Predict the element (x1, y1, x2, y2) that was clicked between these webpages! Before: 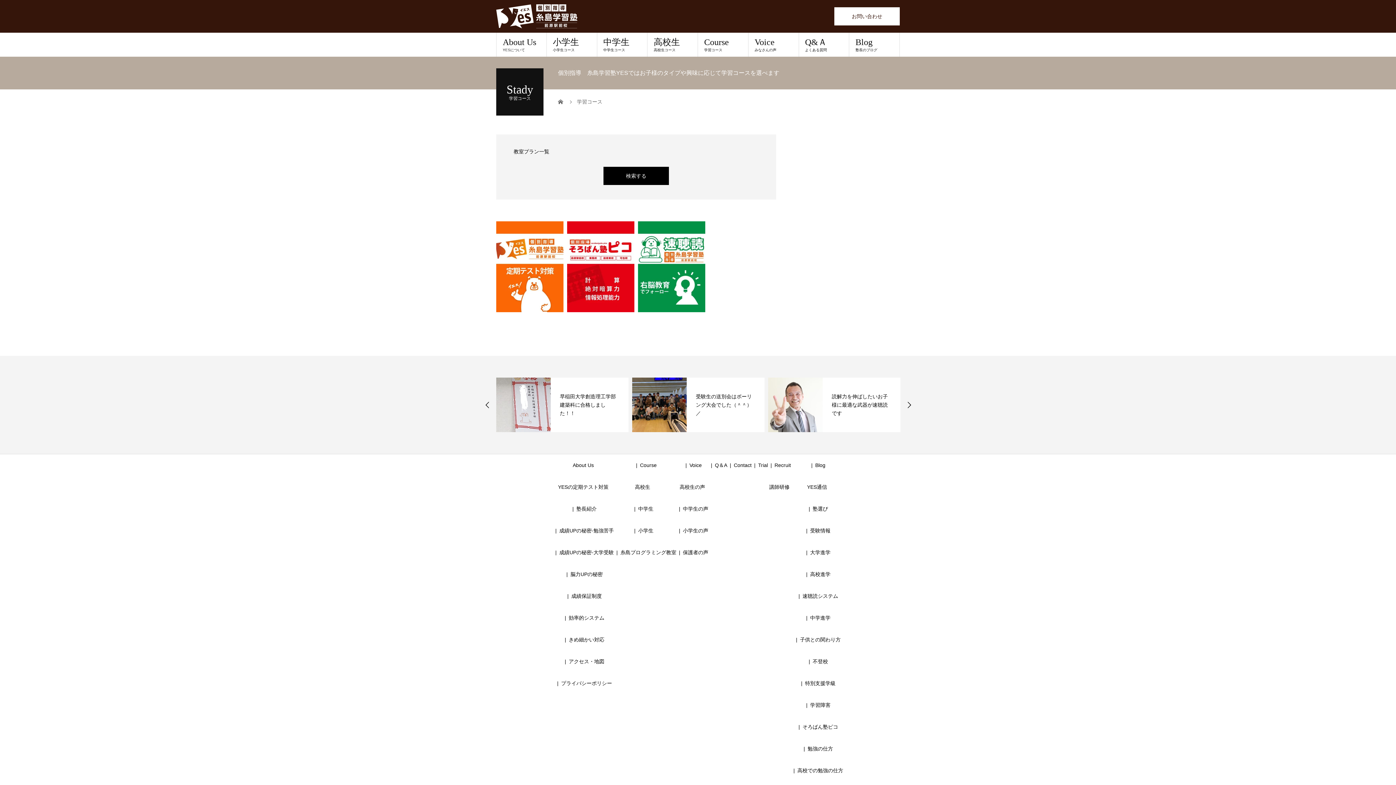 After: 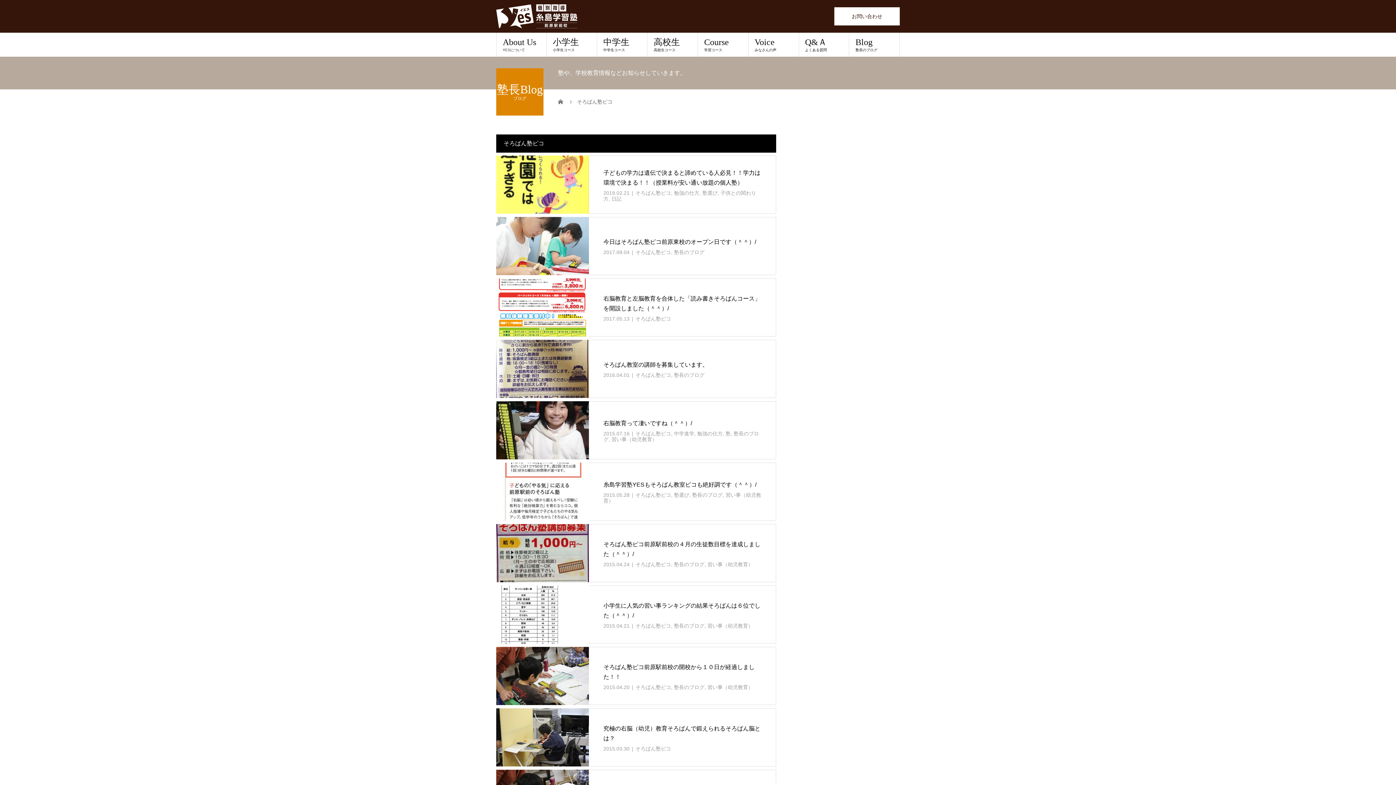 Action: bbox: (802, 724, 838, 730) label: そろばん塾ピコ